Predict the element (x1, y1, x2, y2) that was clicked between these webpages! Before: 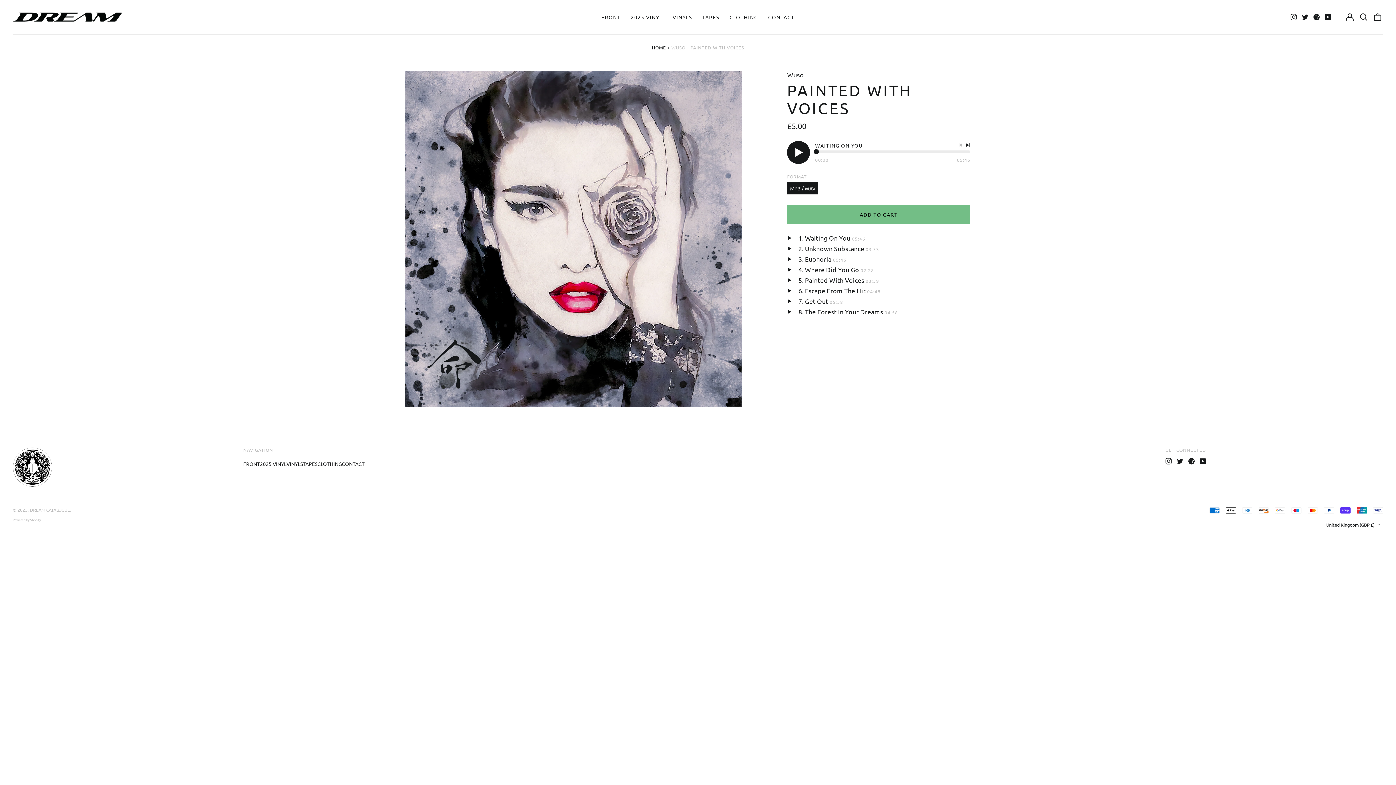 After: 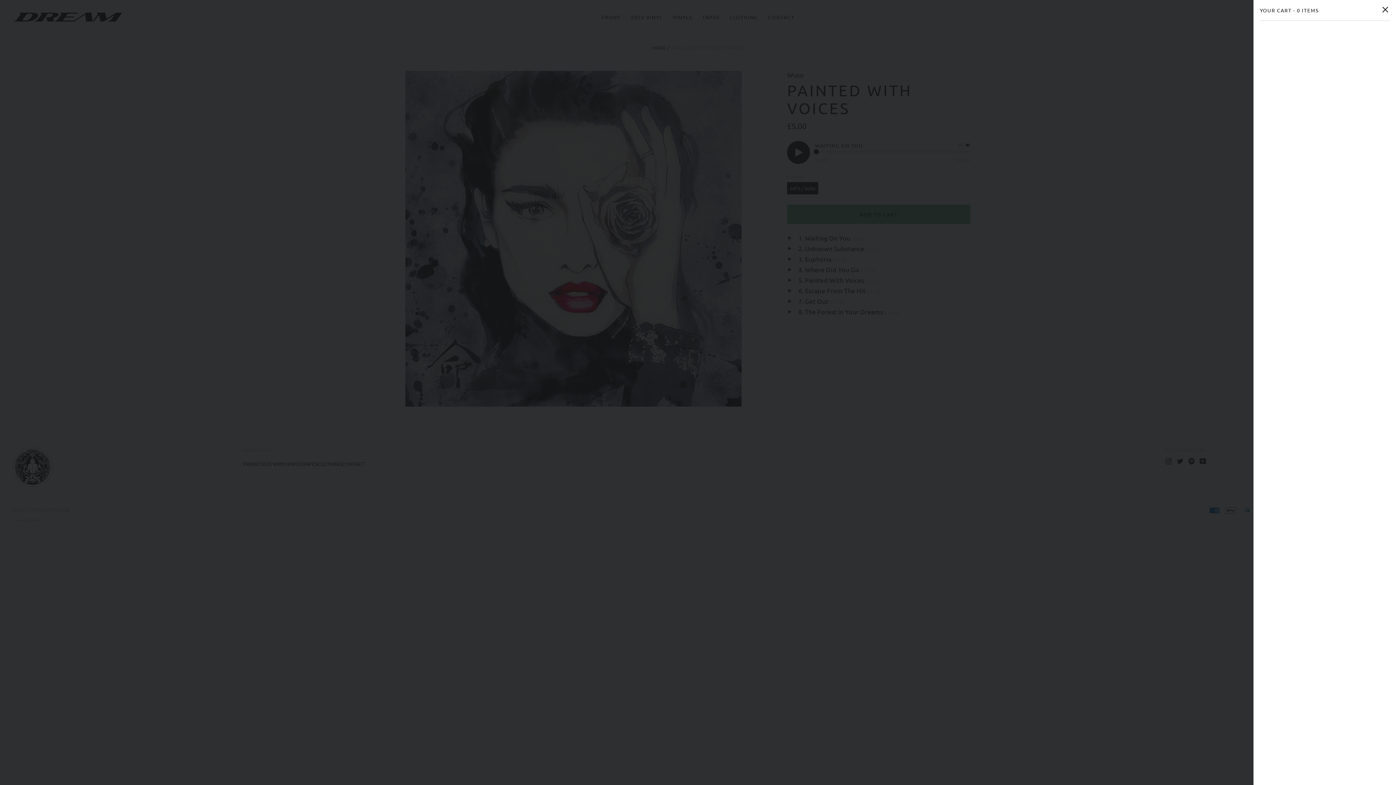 Action: label: 0 items bbox: (1372, 11, 1383, 22)